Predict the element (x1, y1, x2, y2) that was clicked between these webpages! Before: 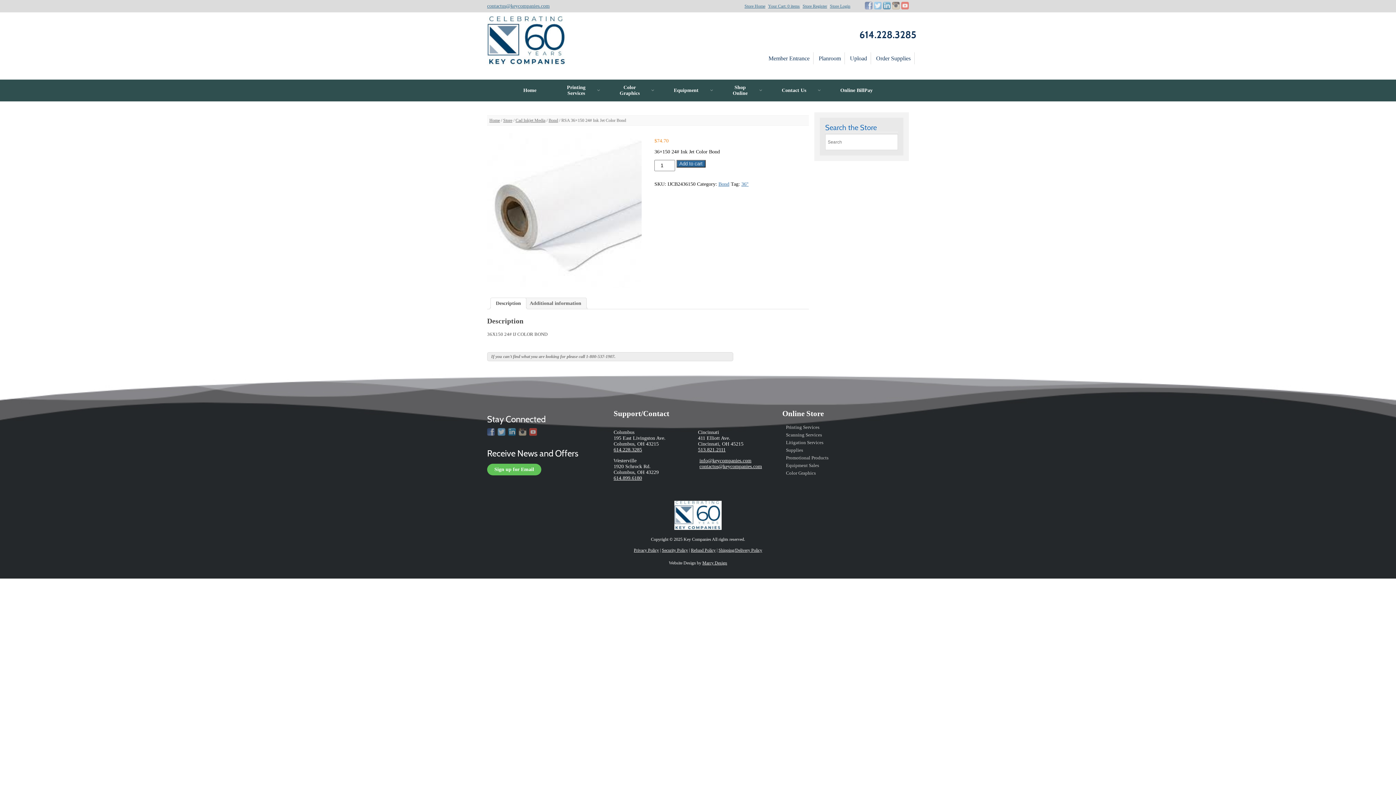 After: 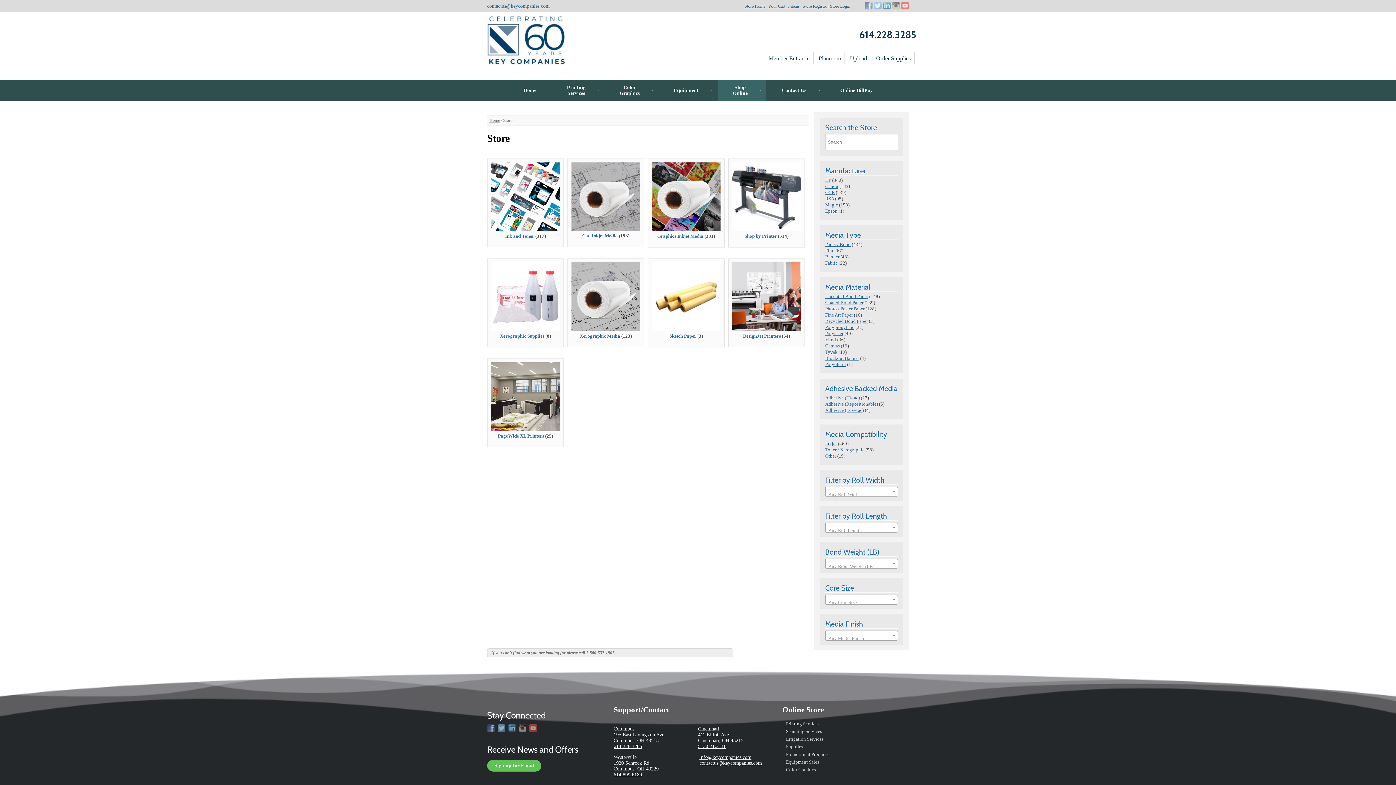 Action: bbox: (718, 79, 766, 101) label: Shop
Online